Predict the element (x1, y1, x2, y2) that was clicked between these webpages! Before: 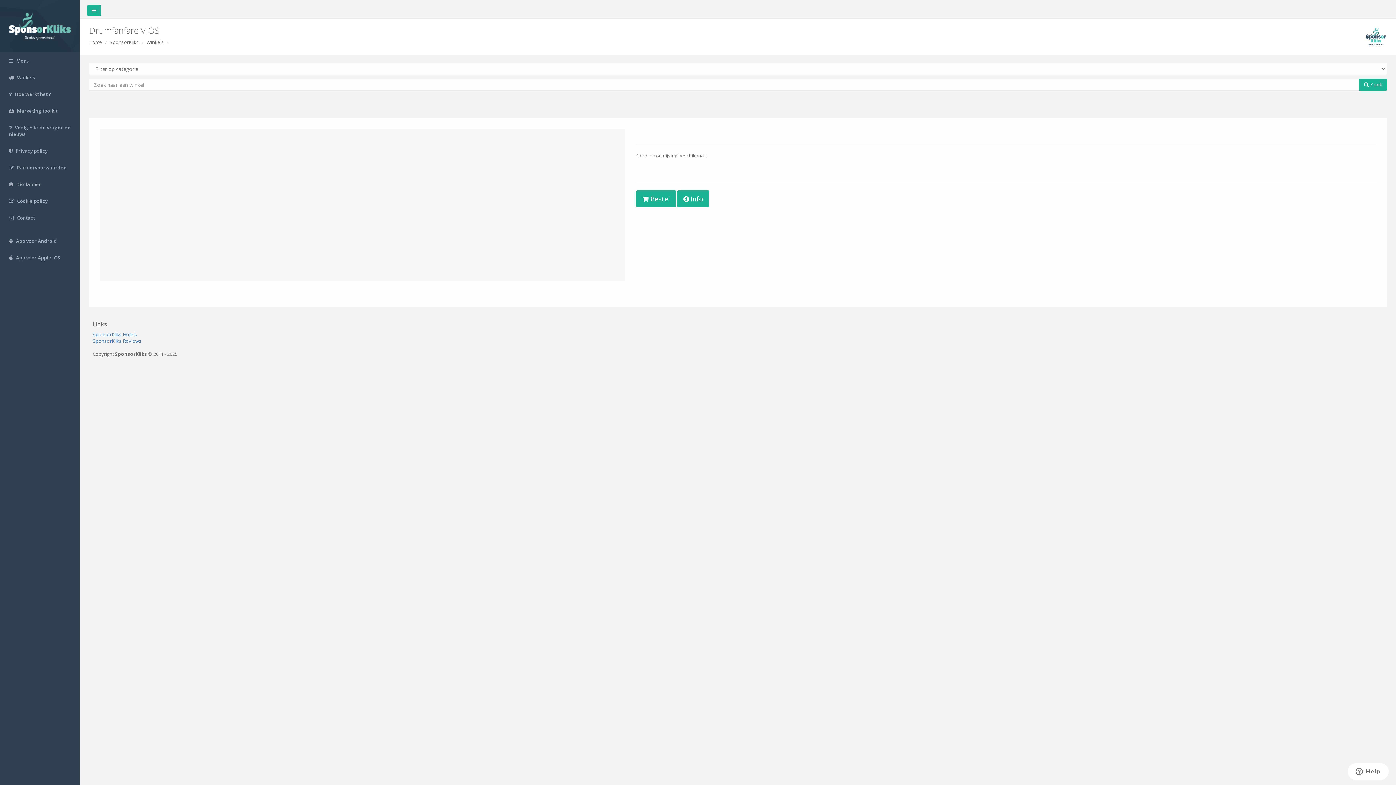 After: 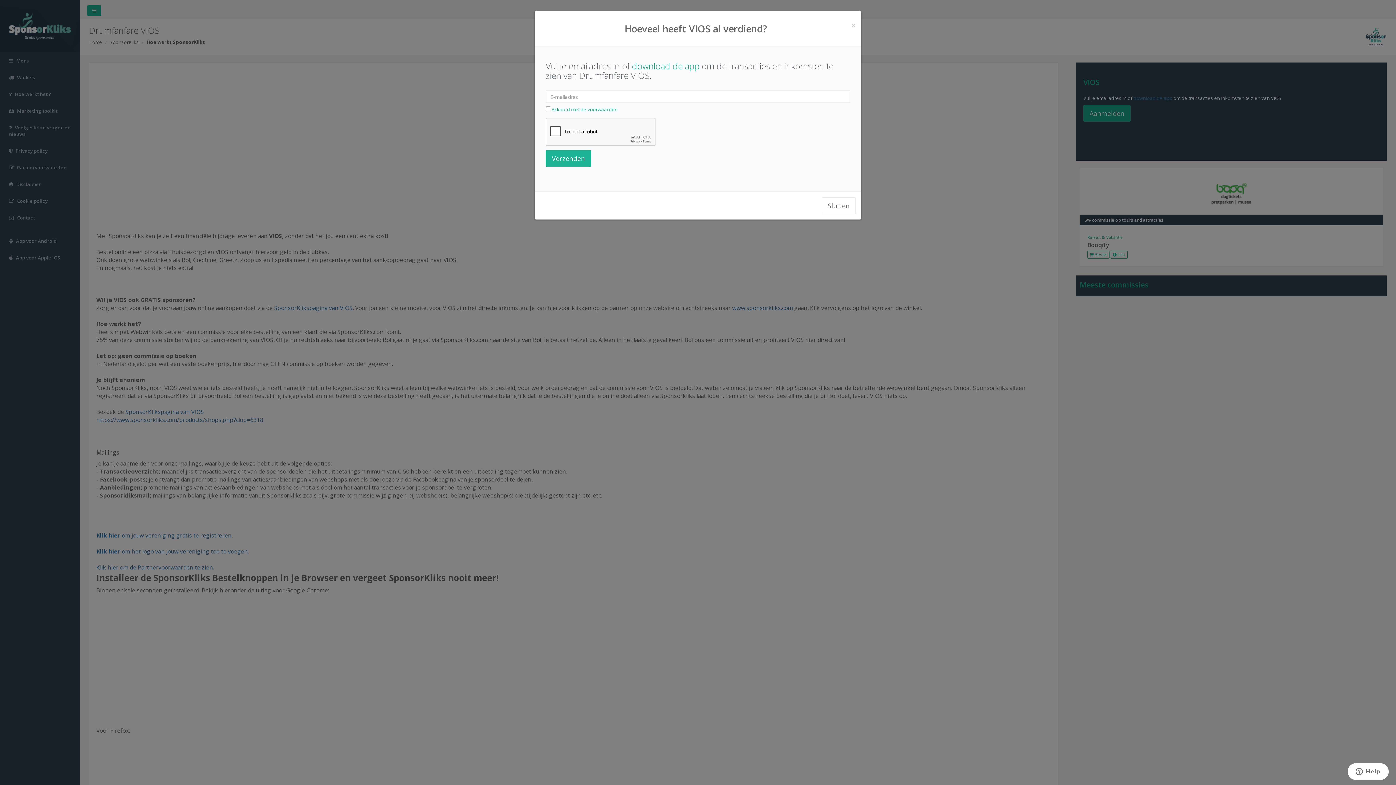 Action: label:  Hoe werkt het ? bbox: (0, 85, 80, 102)